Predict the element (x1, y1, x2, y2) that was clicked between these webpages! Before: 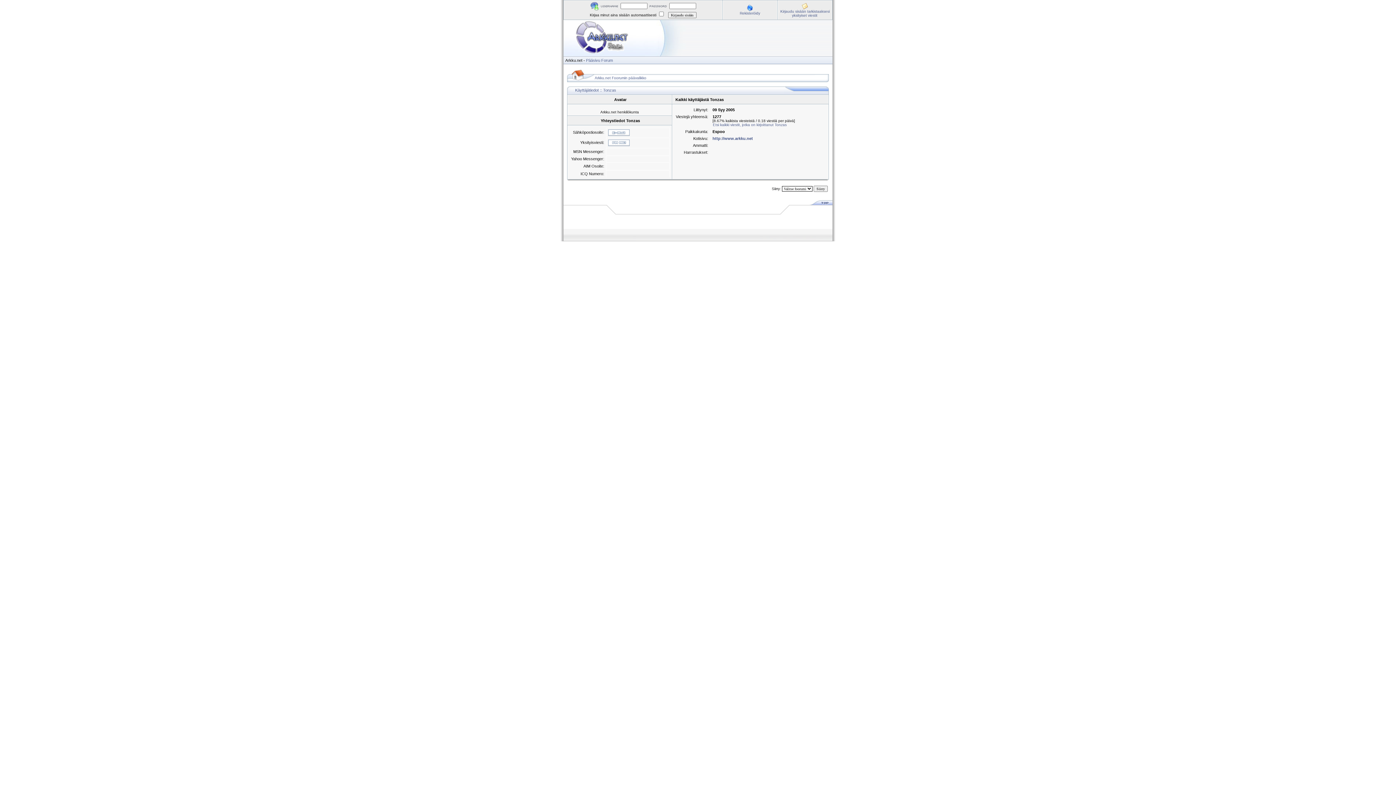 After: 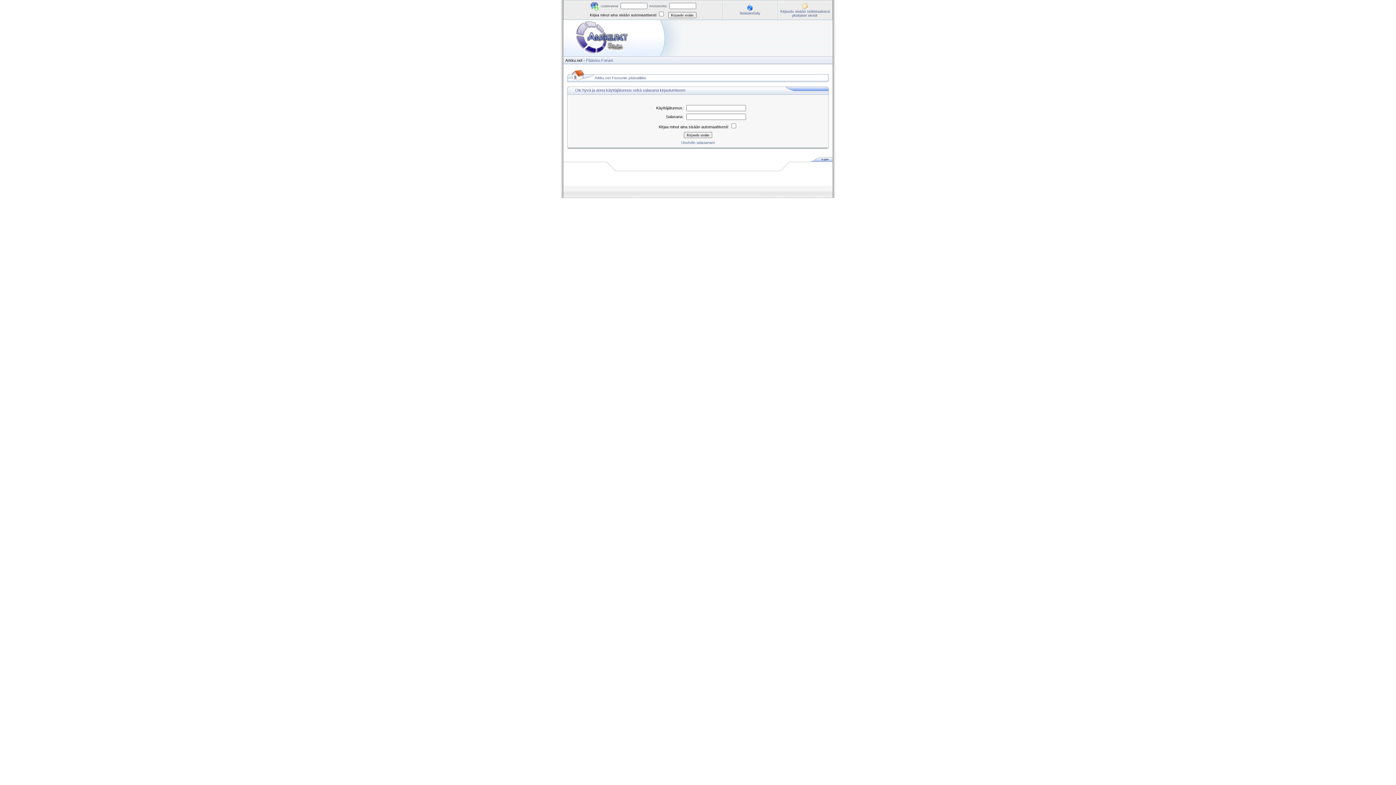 Action: bbox: (608, 132, 629, 136)